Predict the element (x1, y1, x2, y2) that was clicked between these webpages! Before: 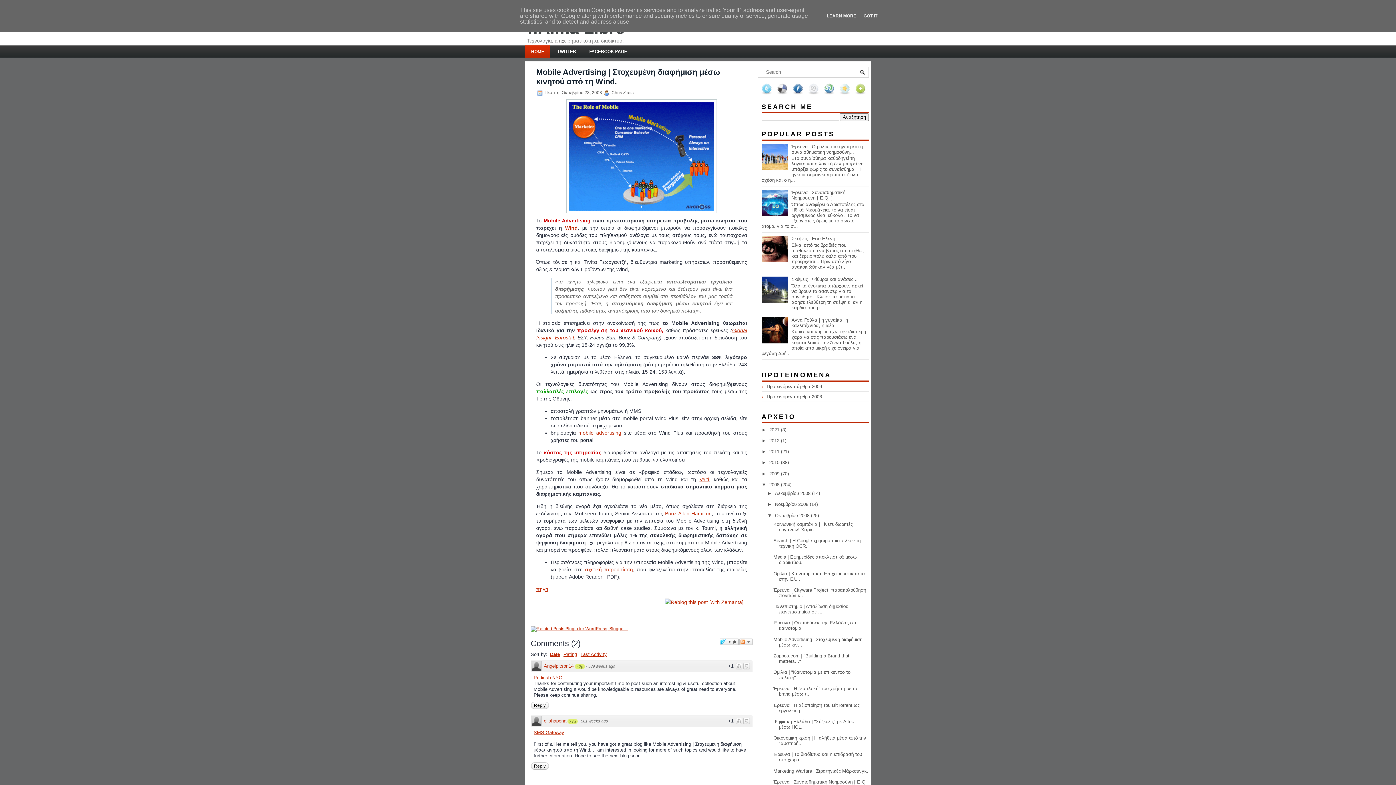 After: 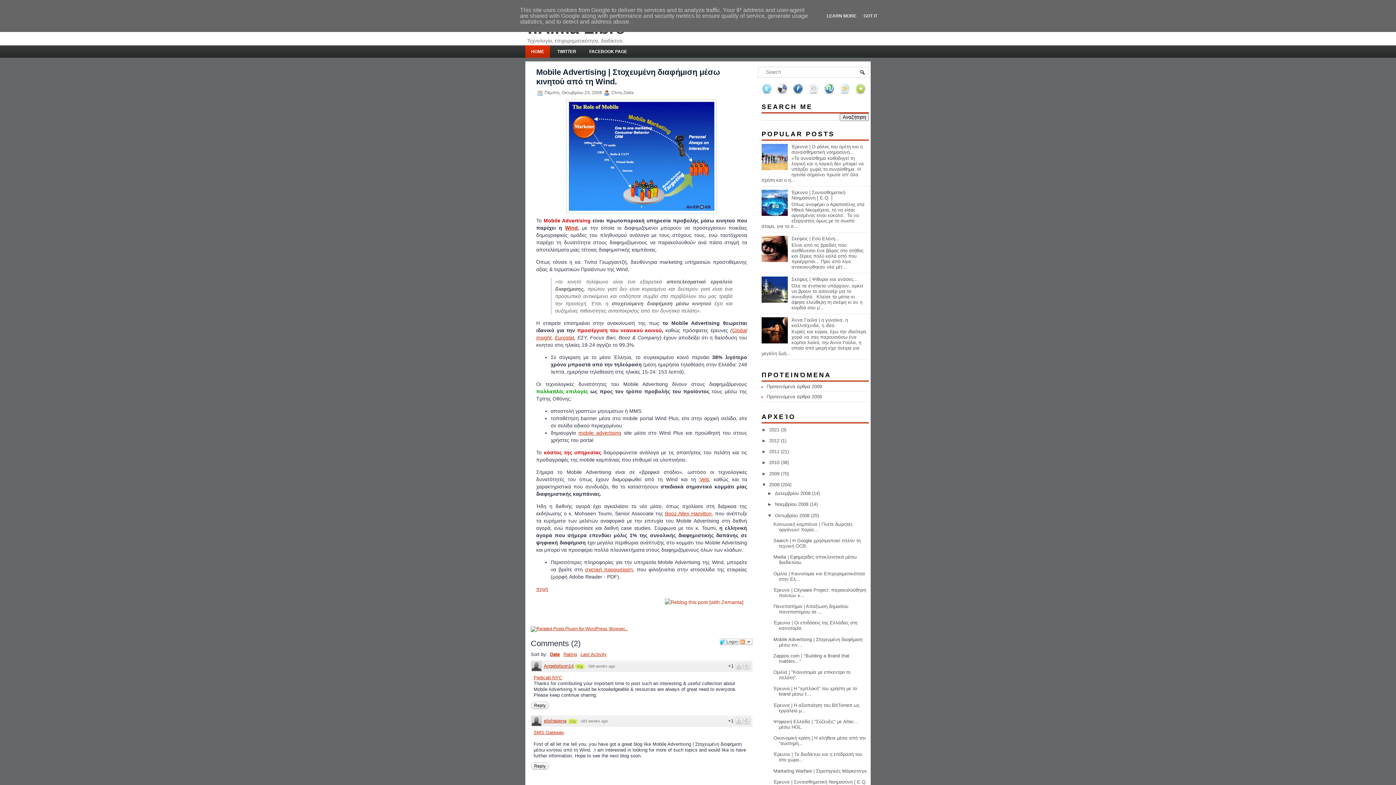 Action: bbox: (823, 90, 835, 96)